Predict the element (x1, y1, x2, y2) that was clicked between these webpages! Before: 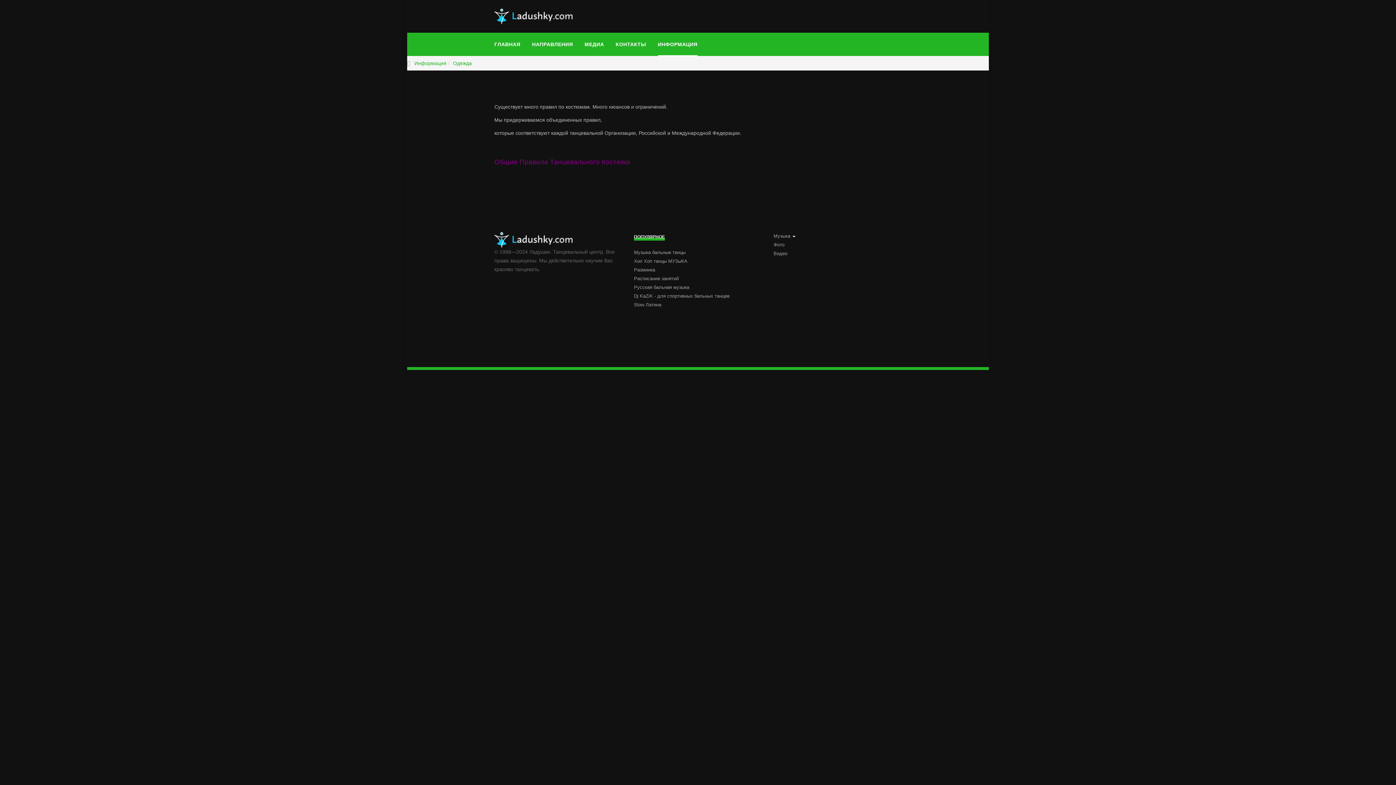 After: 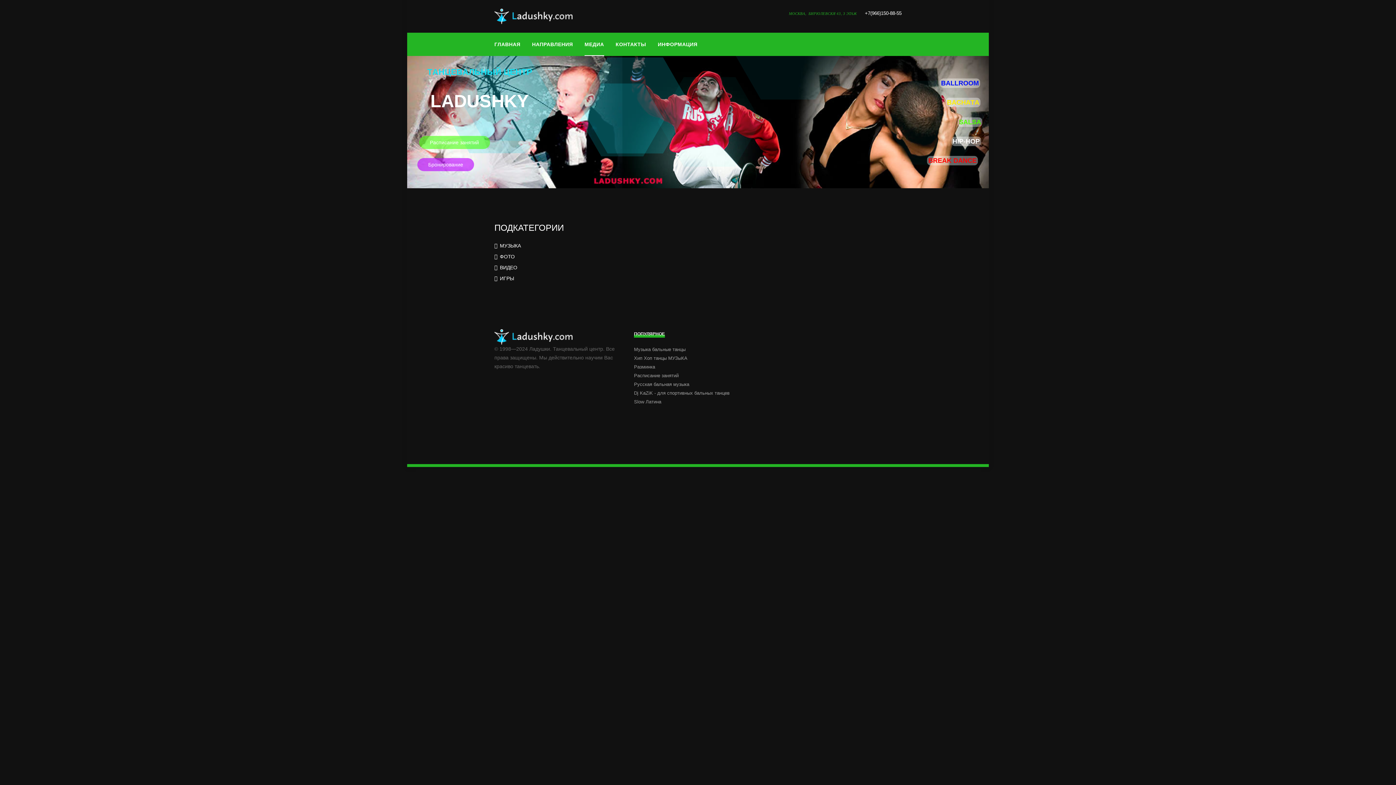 Action: label: МЕДИА bbox: (584, 32, 604, 56)